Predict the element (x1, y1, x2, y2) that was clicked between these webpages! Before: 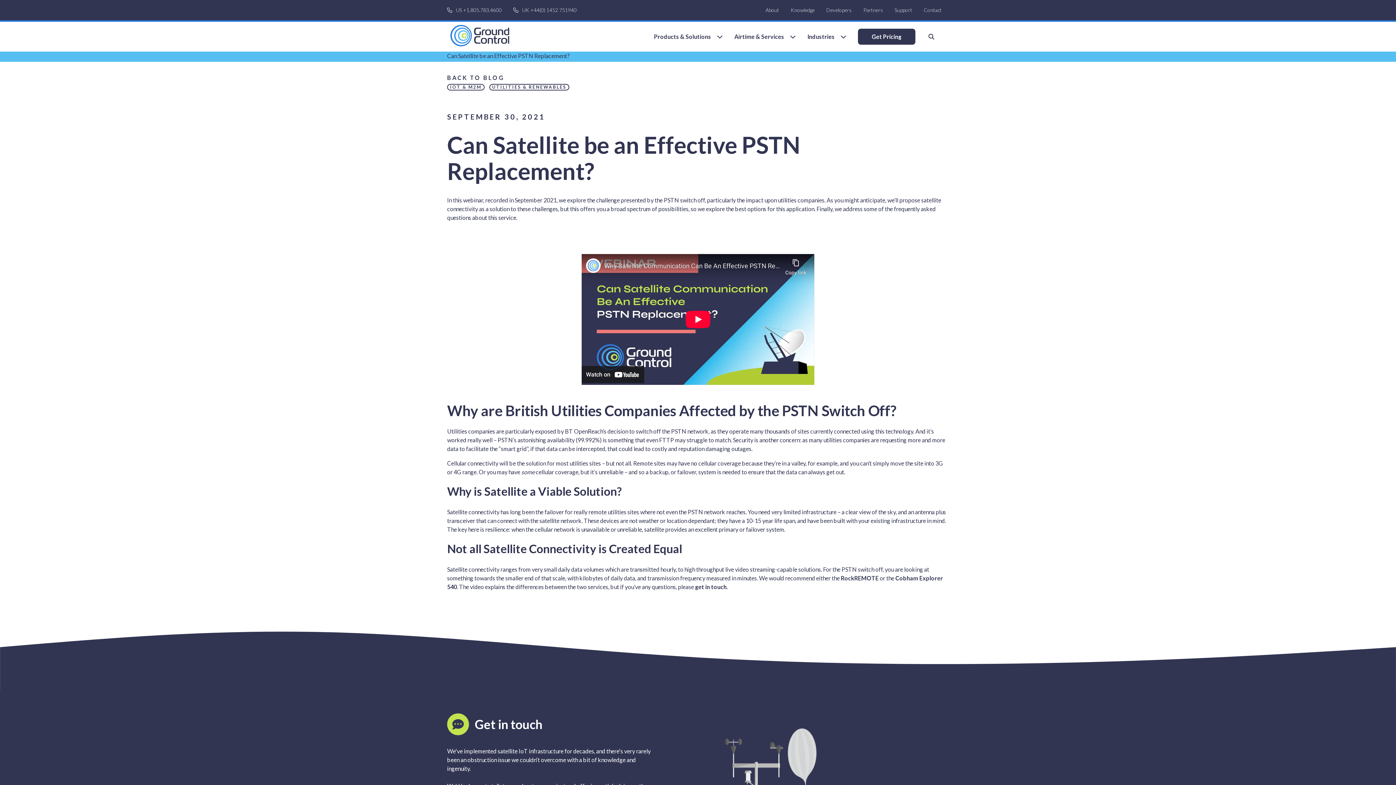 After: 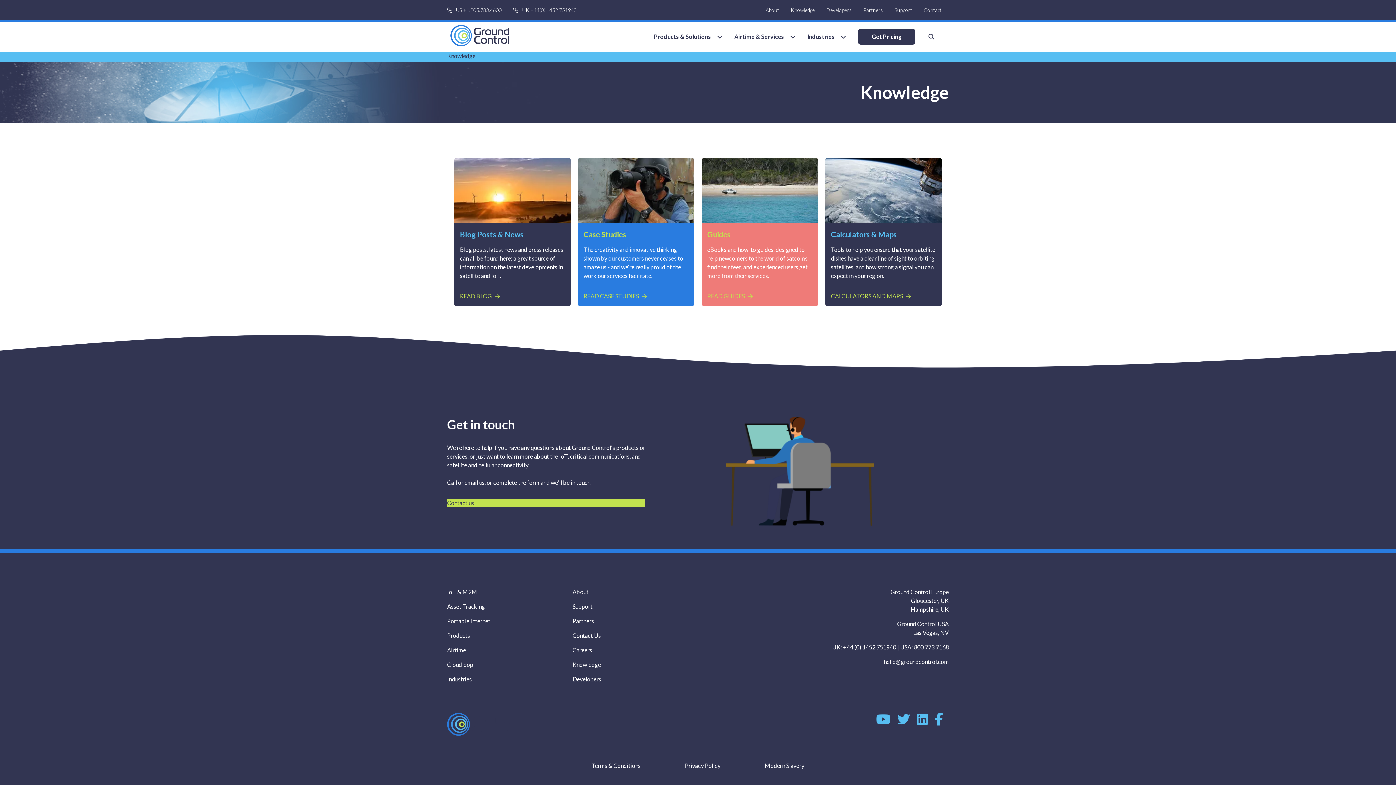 Action: bbox: (790, 6, 814, 13) label: Knowledge